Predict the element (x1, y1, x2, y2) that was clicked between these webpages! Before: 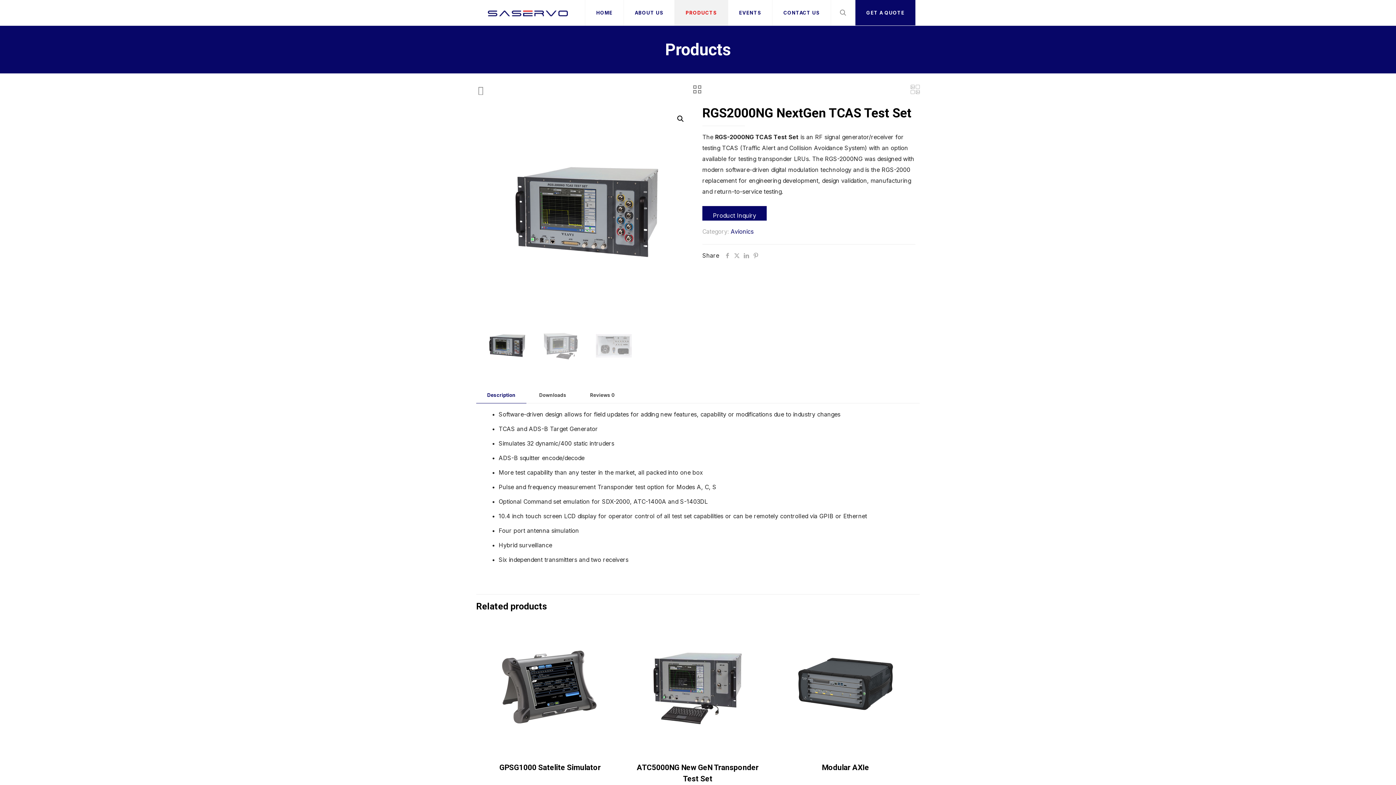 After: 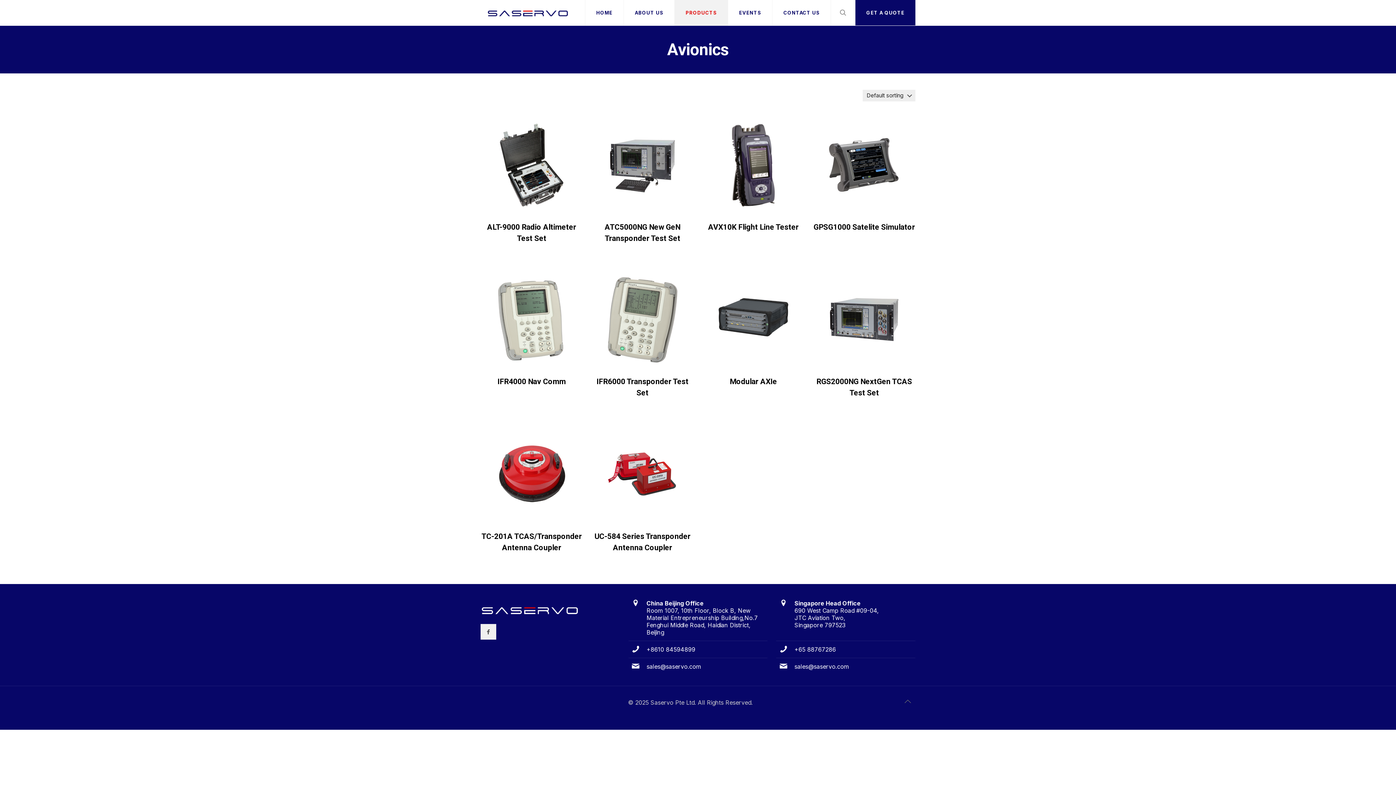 Action: bbox: (730, 228, 753, 235) label: Avionics